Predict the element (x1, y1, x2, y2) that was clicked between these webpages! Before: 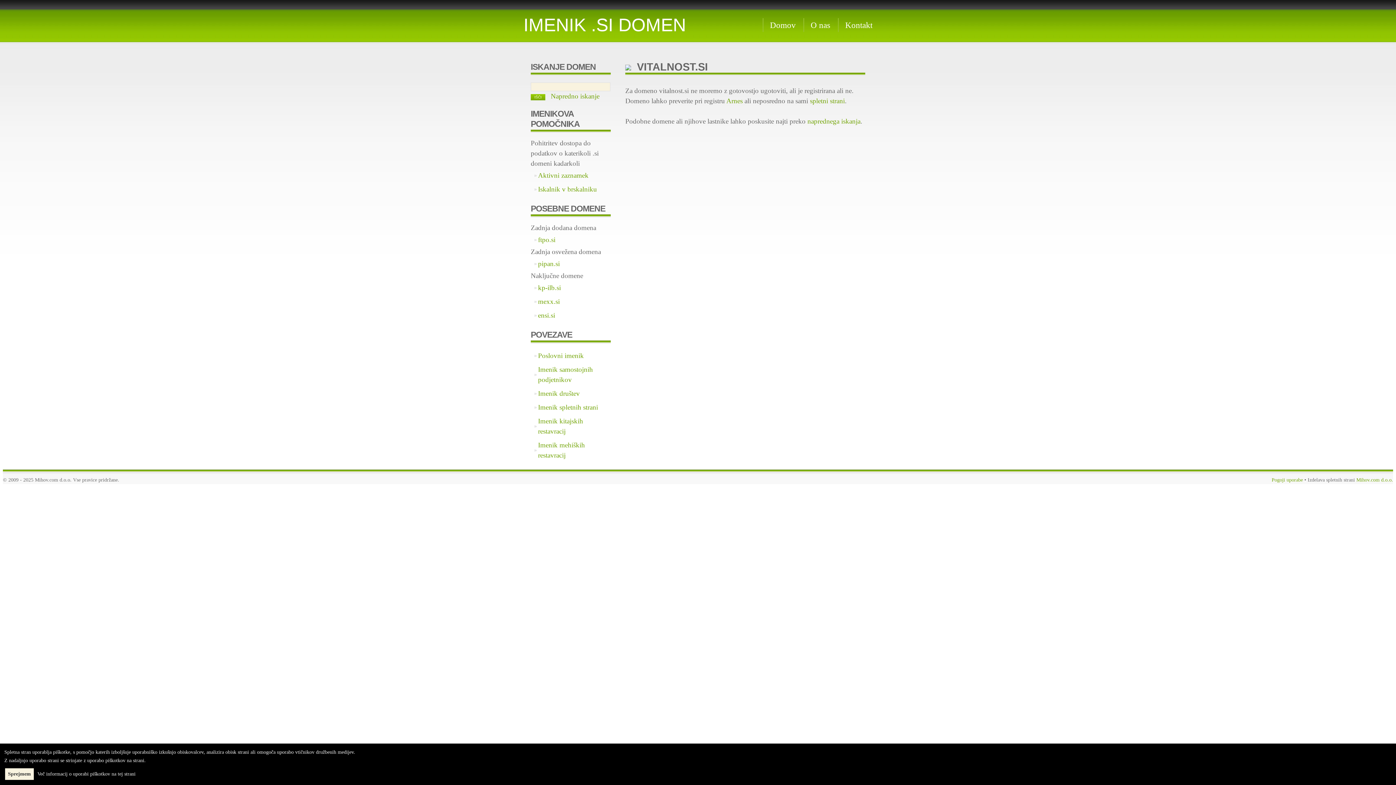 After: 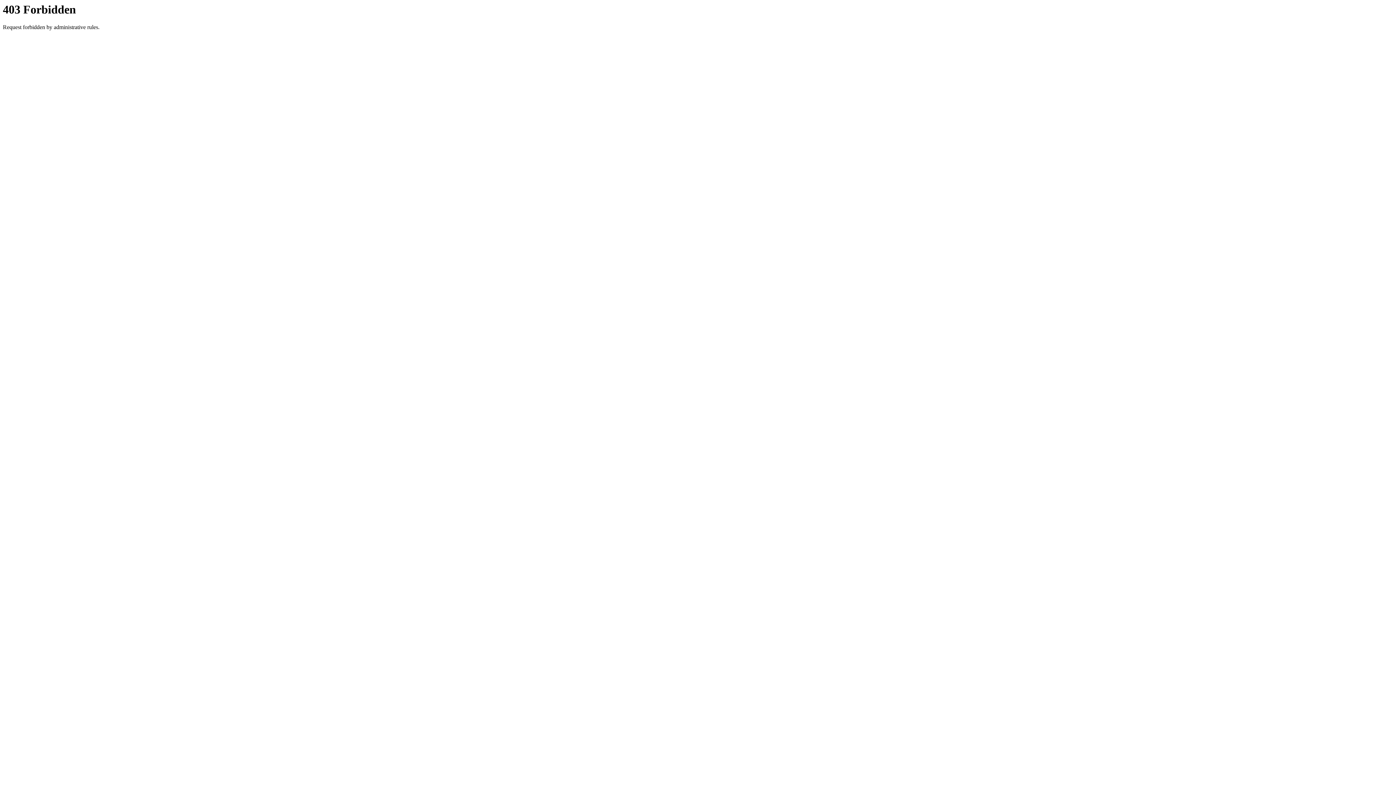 Action: label: Mihov.com d.o.o. bbox: (1356, 477, 1393, 482)